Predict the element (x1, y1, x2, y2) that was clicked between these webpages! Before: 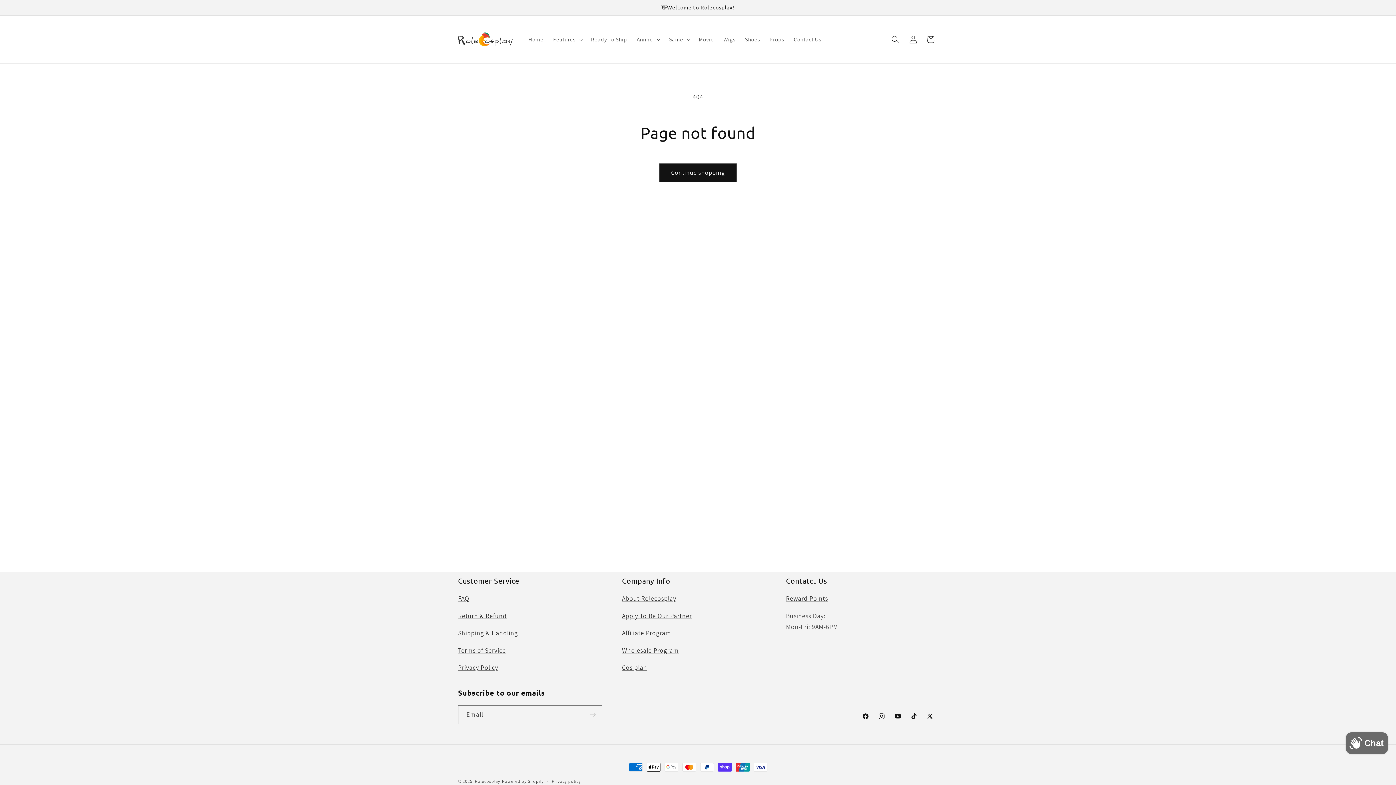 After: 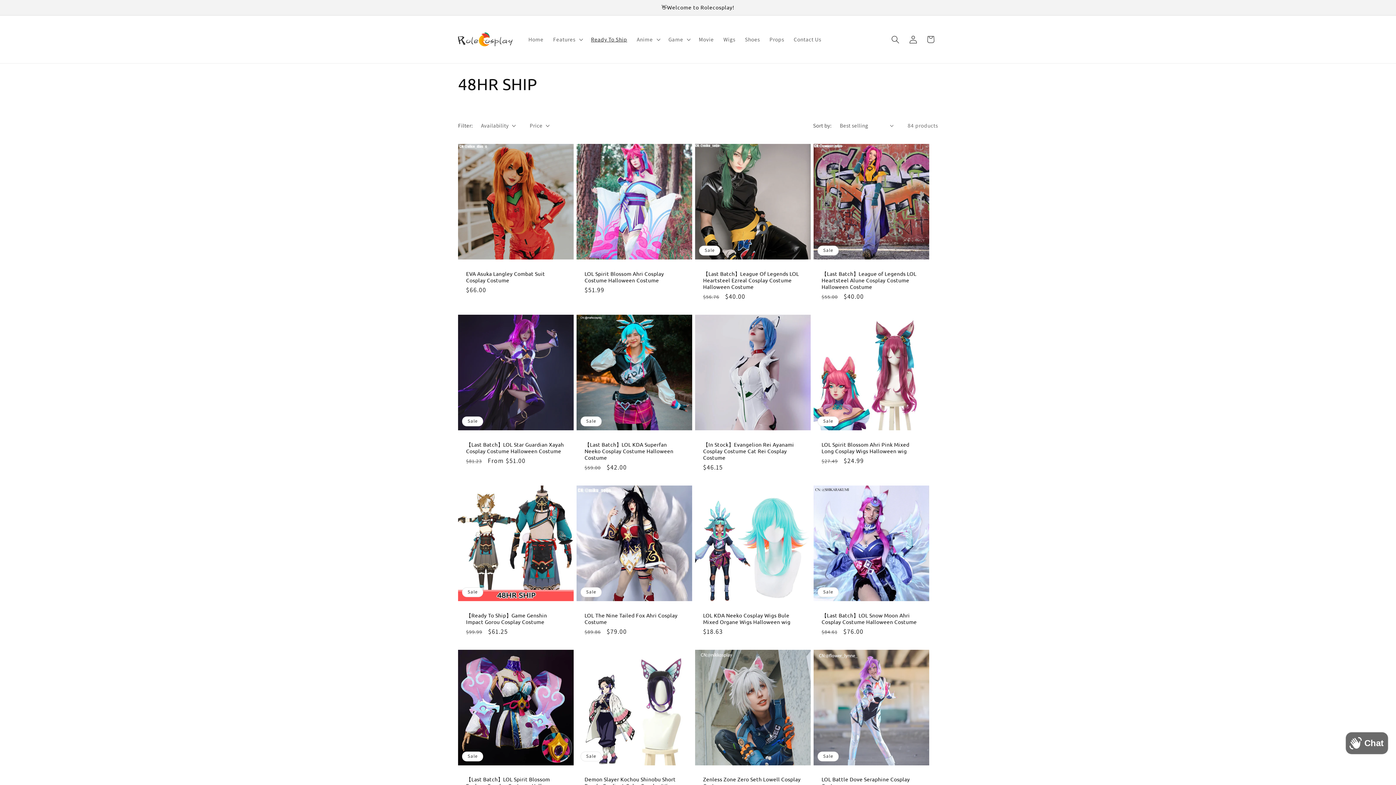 Action: bbox: (586, 31, 632, 47) label: Ready To Ship